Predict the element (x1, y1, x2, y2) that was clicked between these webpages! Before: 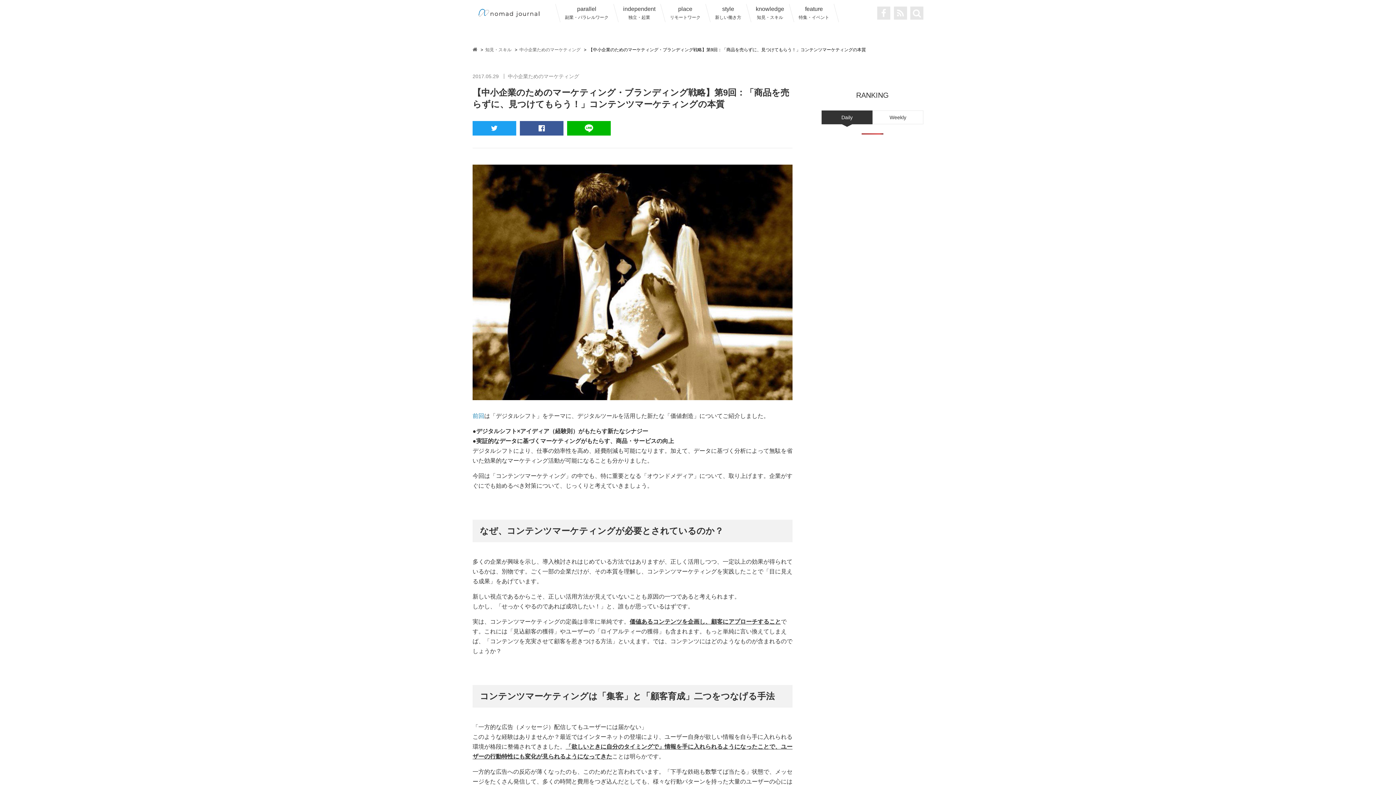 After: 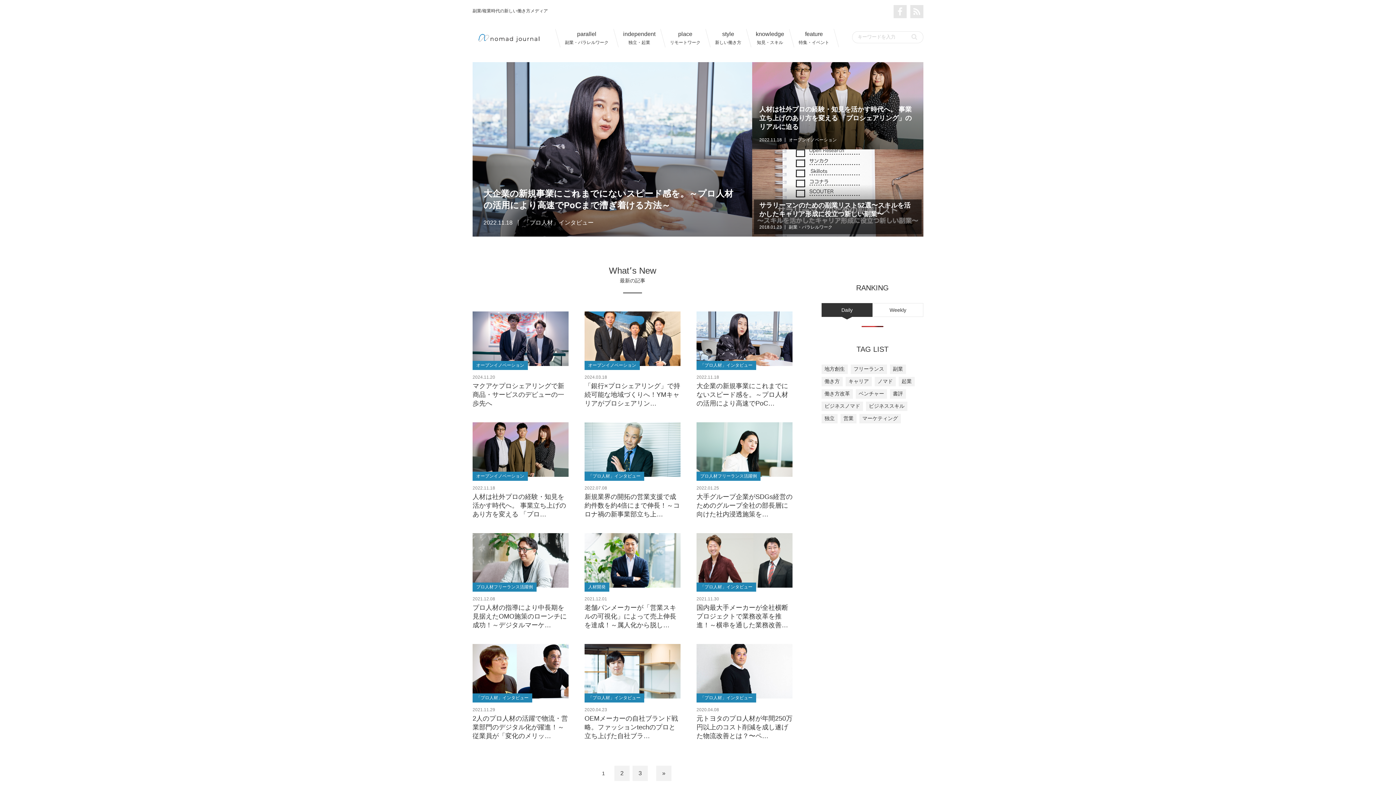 Action: bbox: (472, 9, 545, 15)